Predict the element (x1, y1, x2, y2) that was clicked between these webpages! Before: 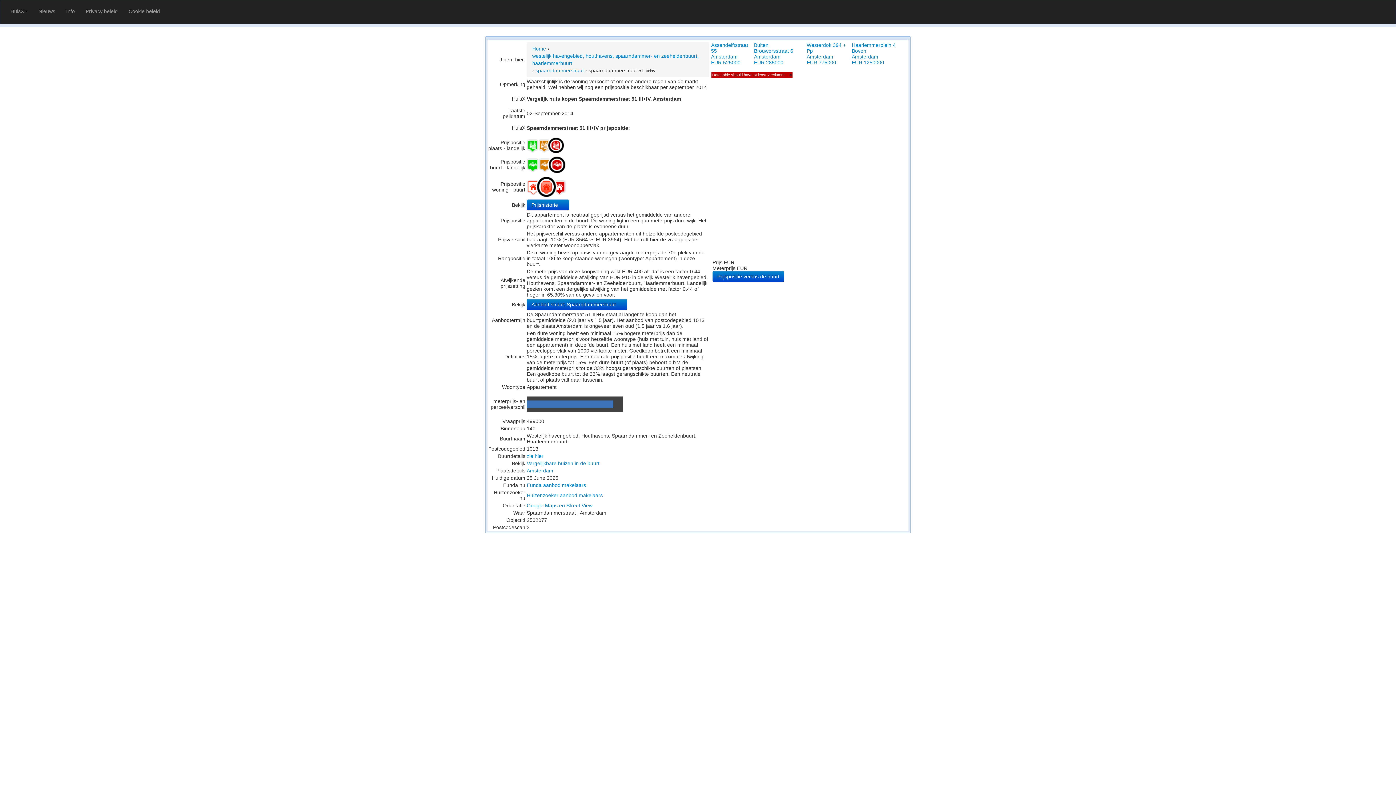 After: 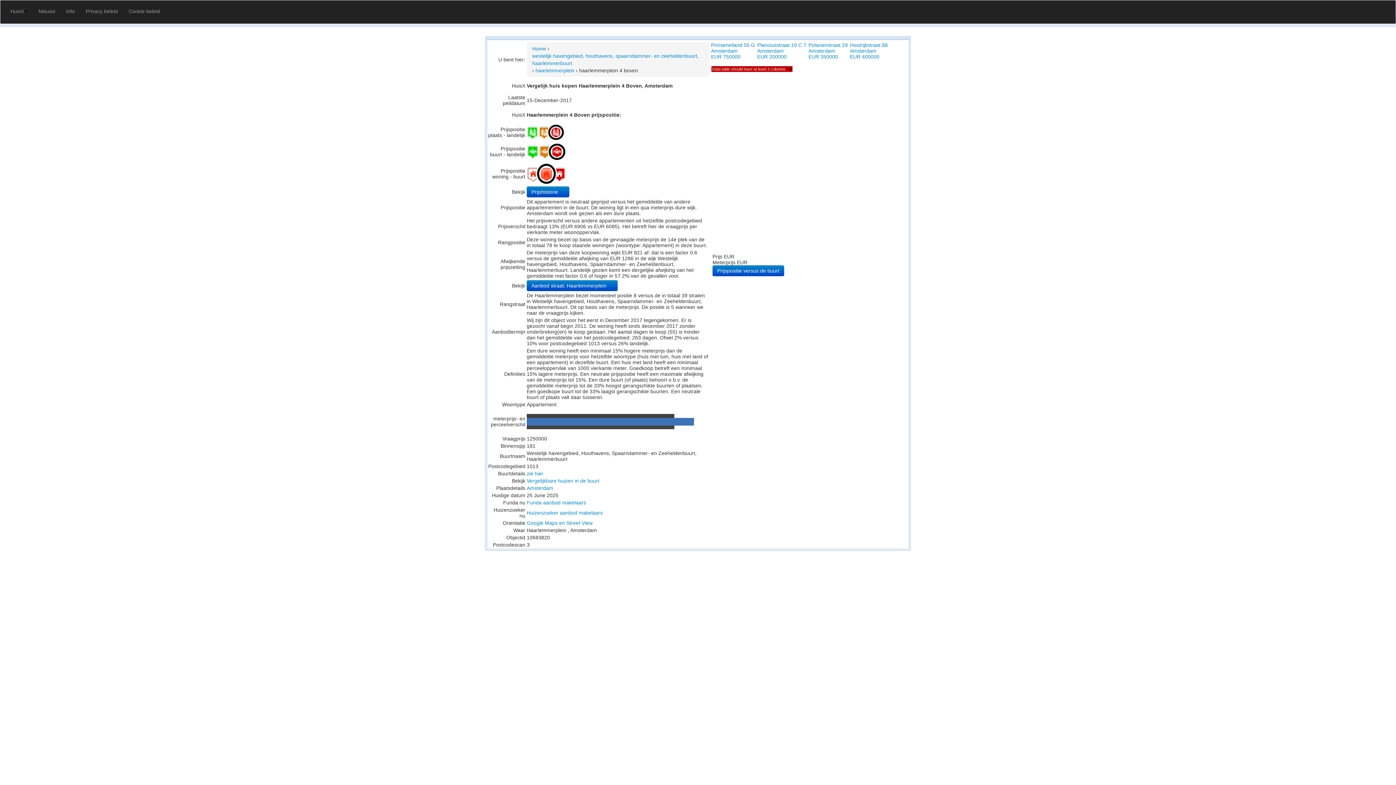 Action: bbox: (852, 42, 896, 65) label: Haarlemmerplein 4 Boven
Amsterdam
EUR 1250000